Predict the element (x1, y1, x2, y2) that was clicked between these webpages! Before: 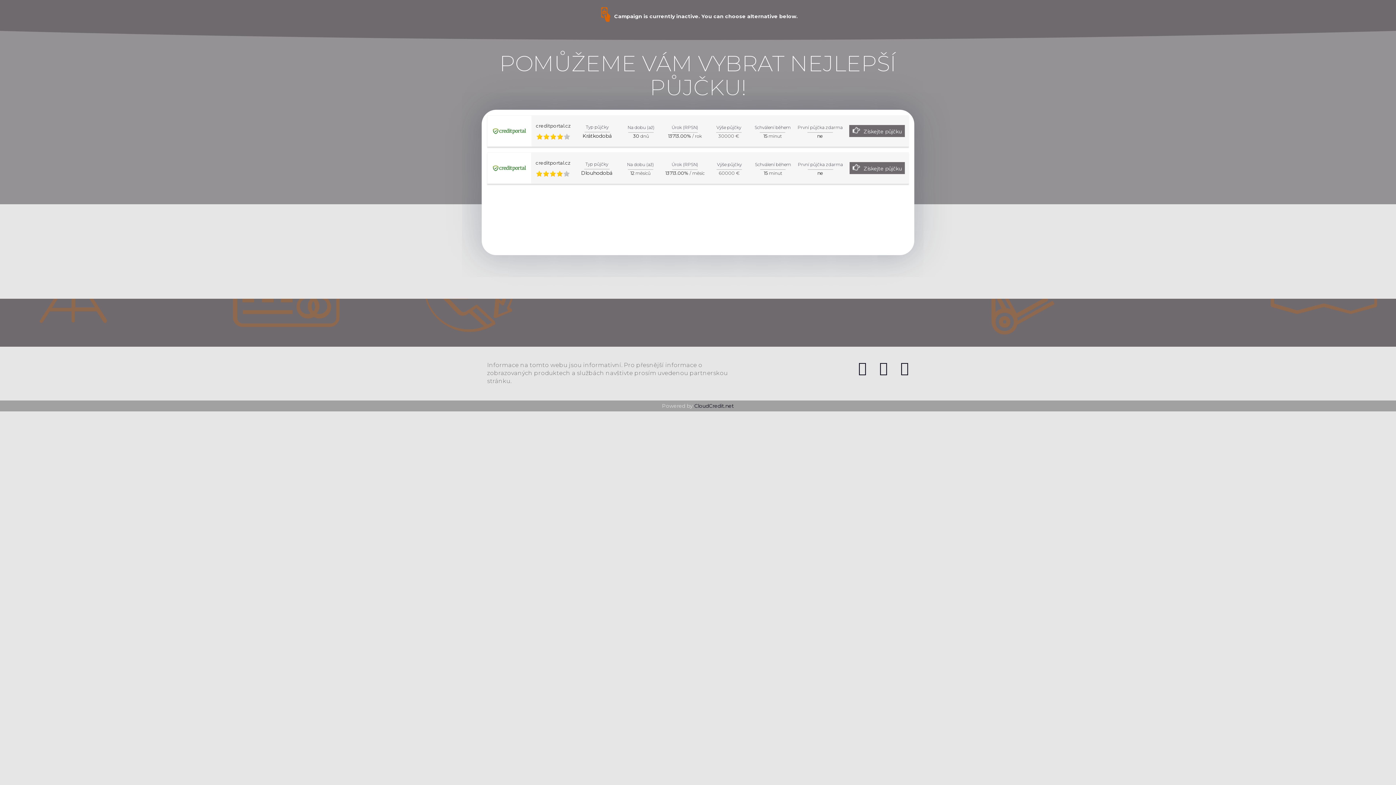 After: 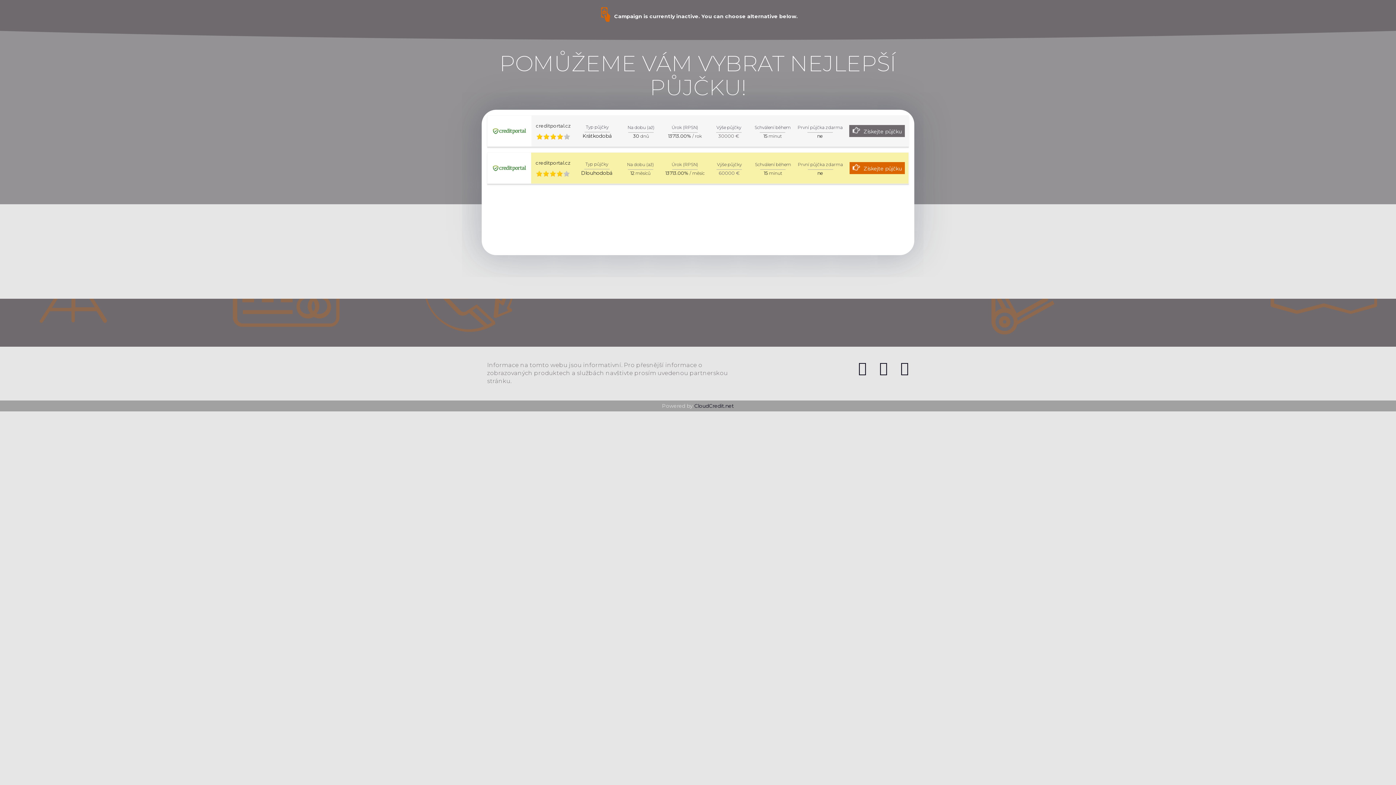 Action: bbox: (849, 162, 905, 174) label: Získejte půjčku